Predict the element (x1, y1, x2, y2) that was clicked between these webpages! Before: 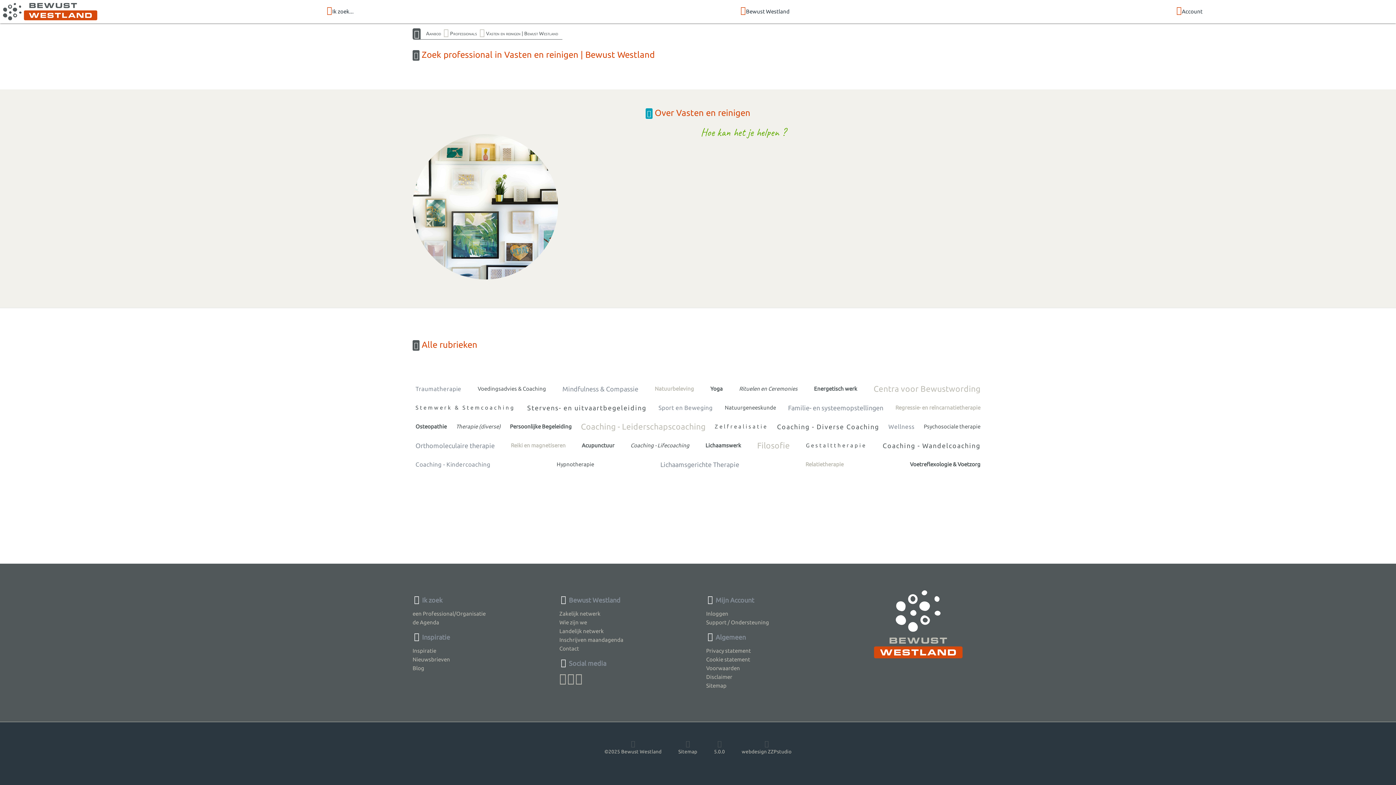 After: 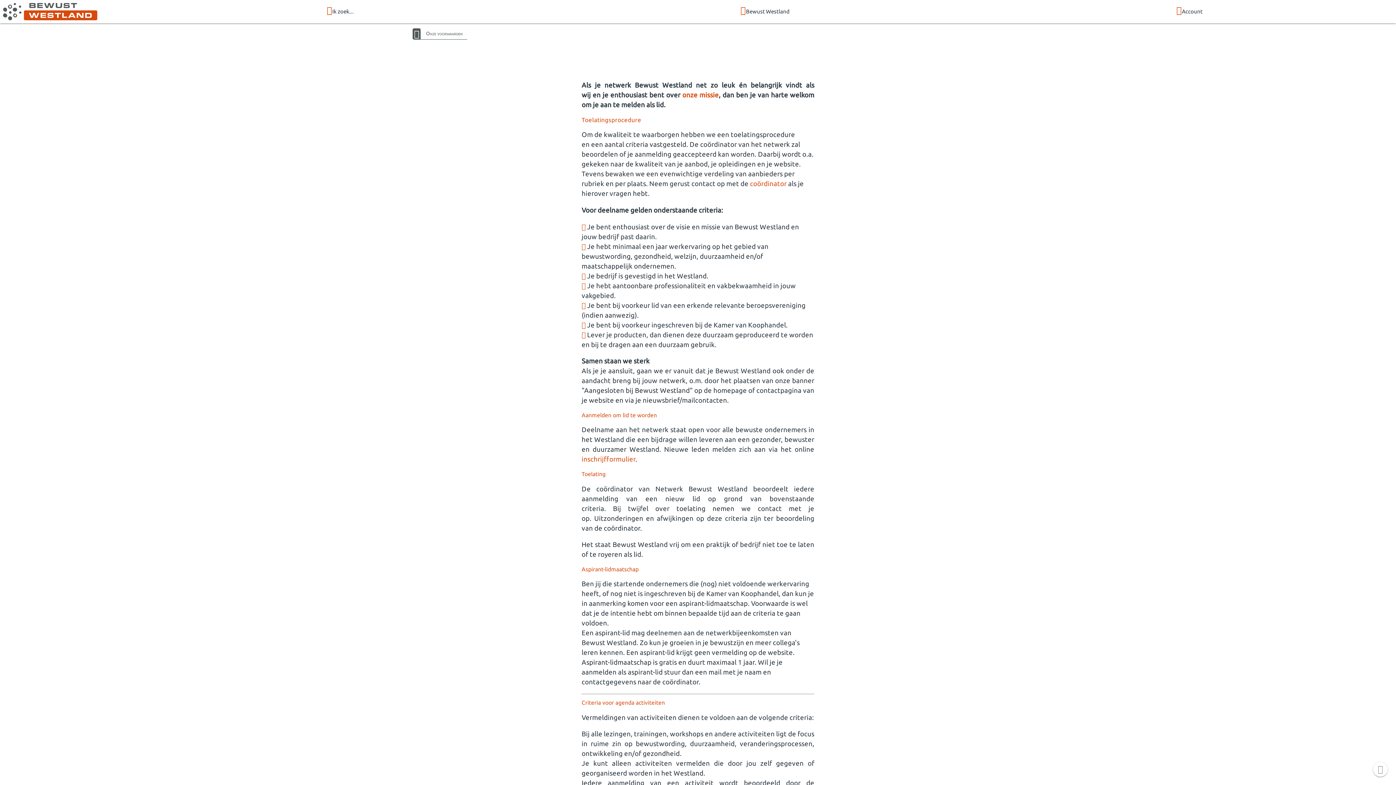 Action: bbox: (706, 665, 740, 671) label: Voorwaarden